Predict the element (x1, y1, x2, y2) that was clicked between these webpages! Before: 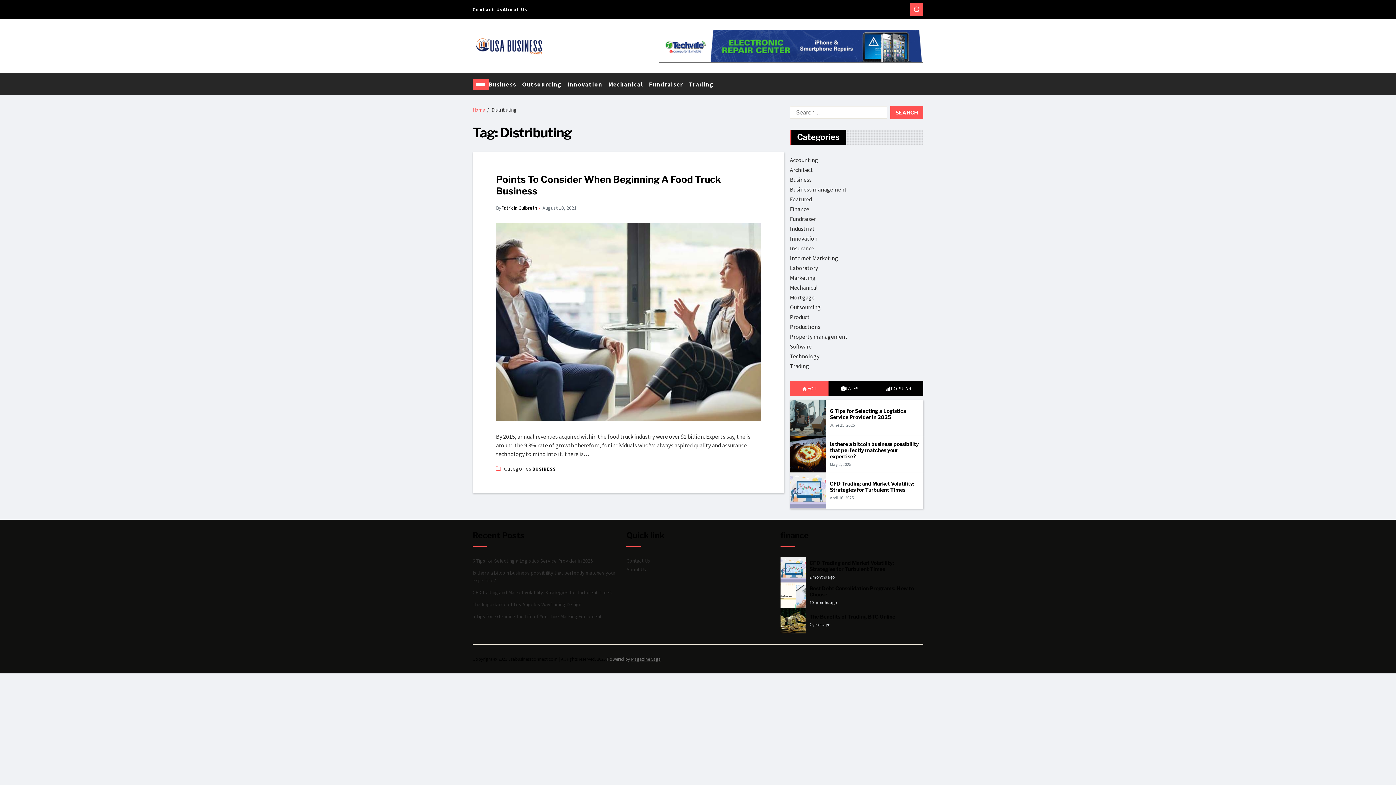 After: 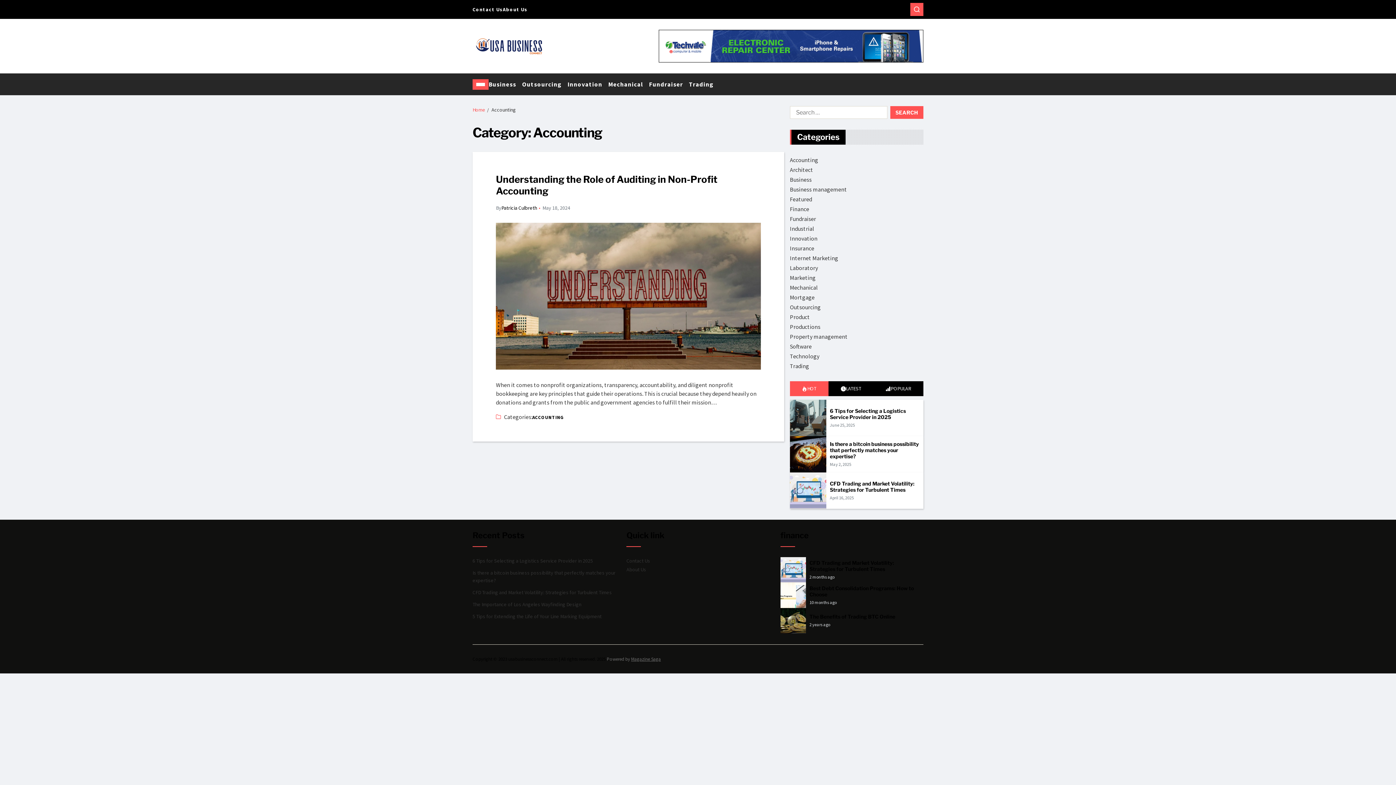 Action: label: Accounting bbox: (790, 156, 818, 163)